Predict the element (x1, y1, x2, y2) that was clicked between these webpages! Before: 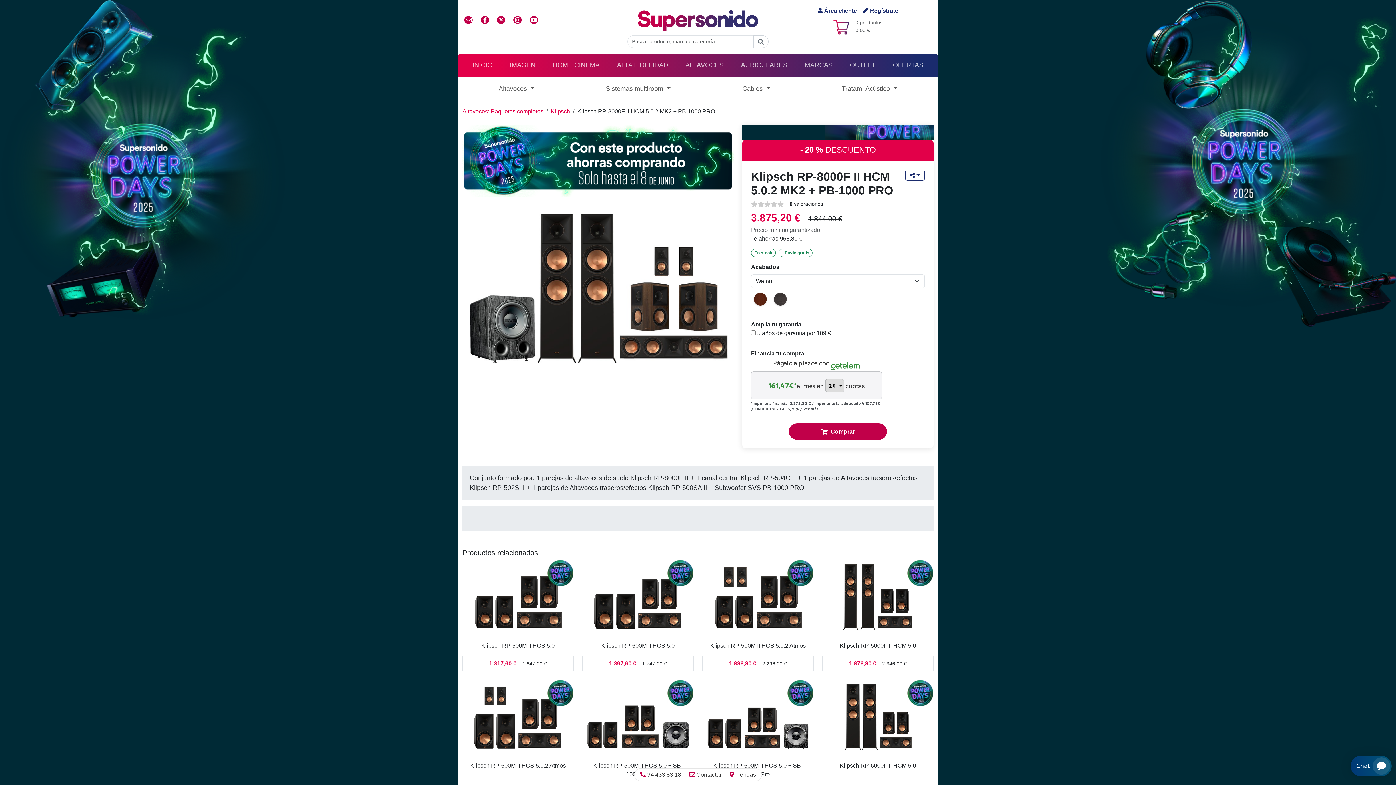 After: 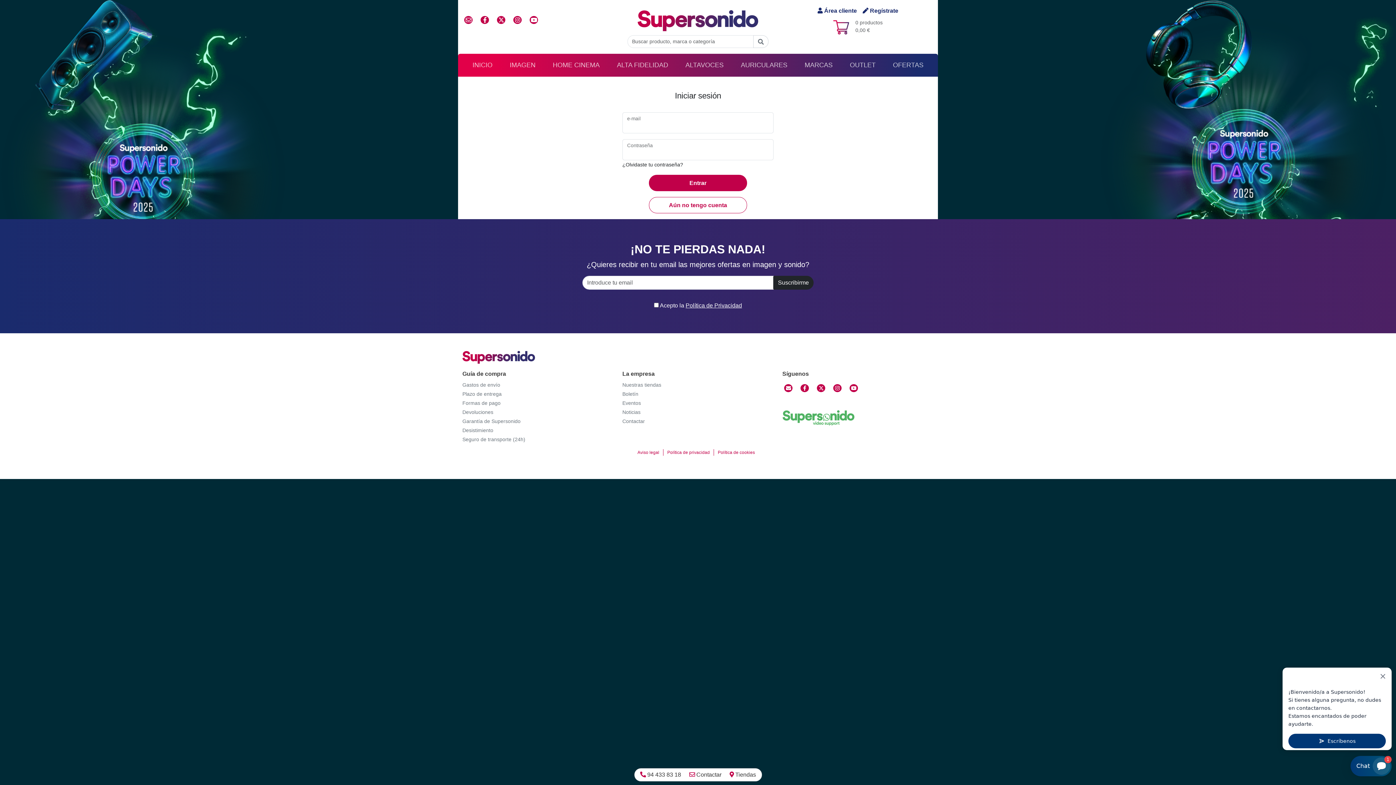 Action: label:  Área cliente bbox: (817, 6, 857, 15)